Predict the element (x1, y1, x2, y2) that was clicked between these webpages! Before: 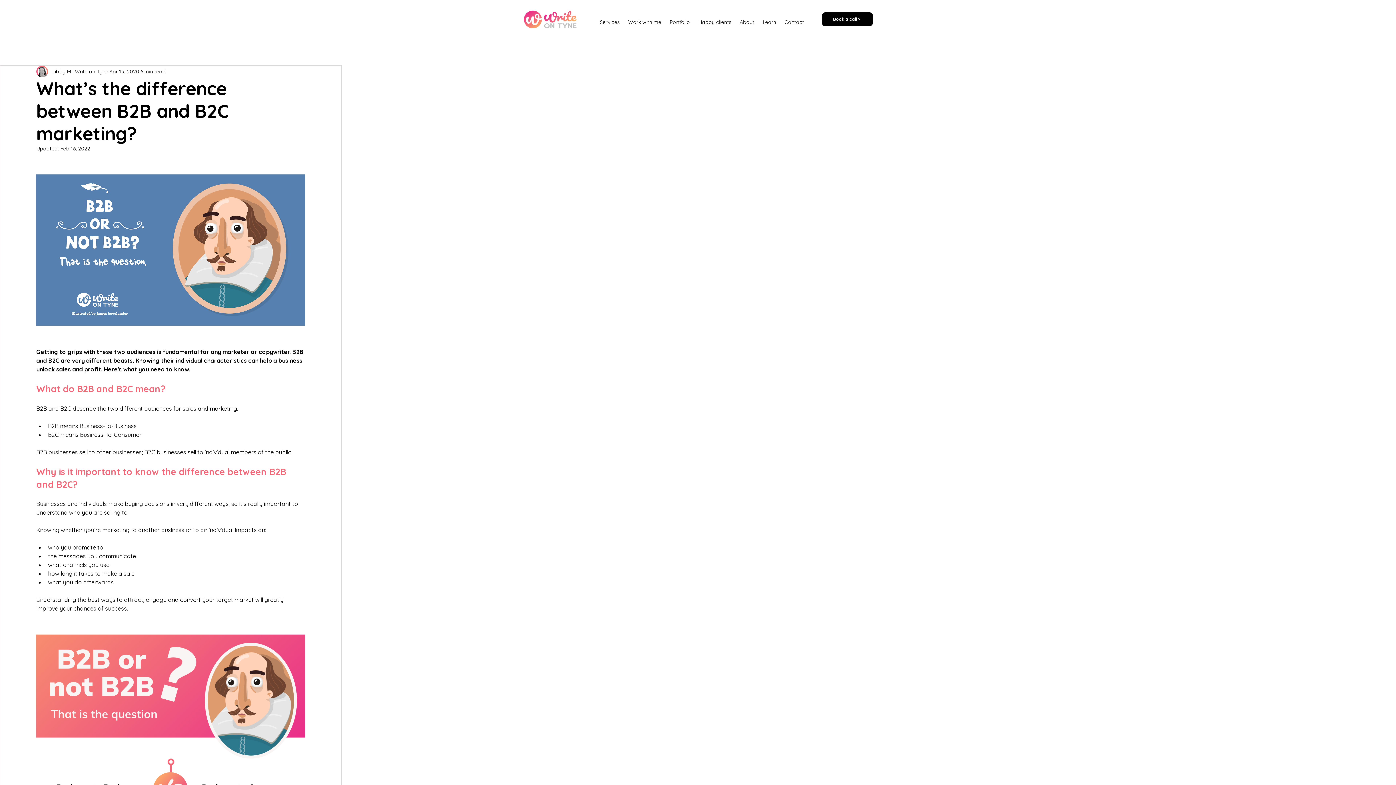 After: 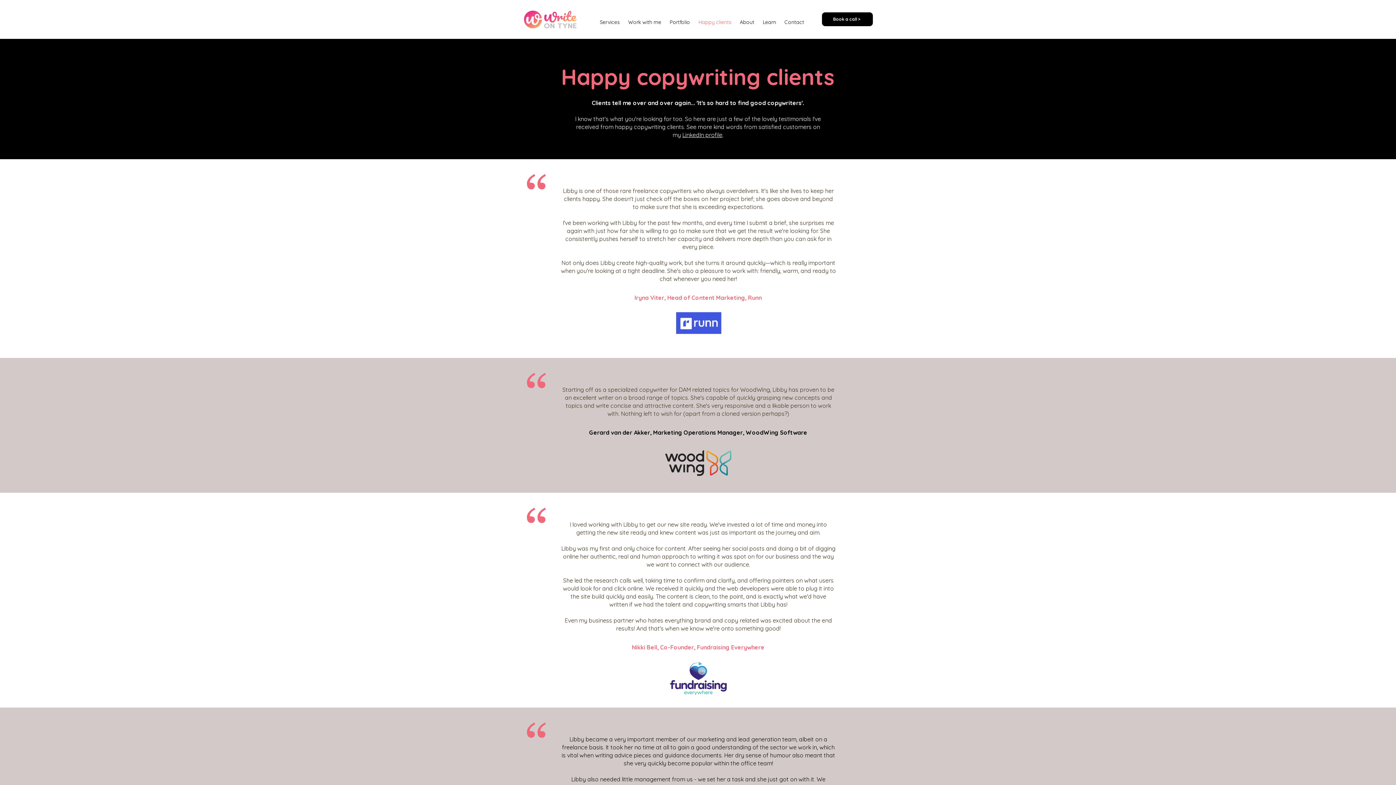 Action: bbox: (694, 16, 736, 28) label: Happy clients